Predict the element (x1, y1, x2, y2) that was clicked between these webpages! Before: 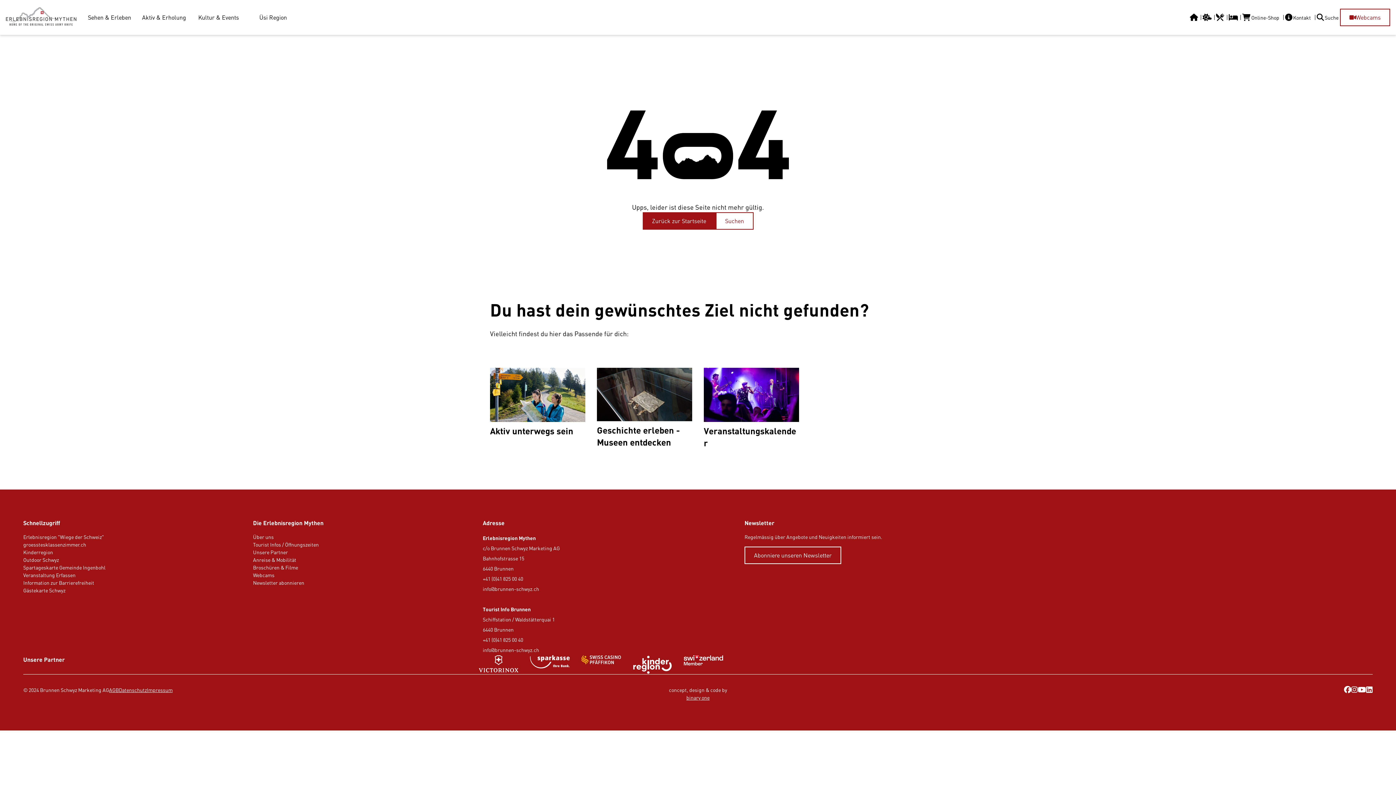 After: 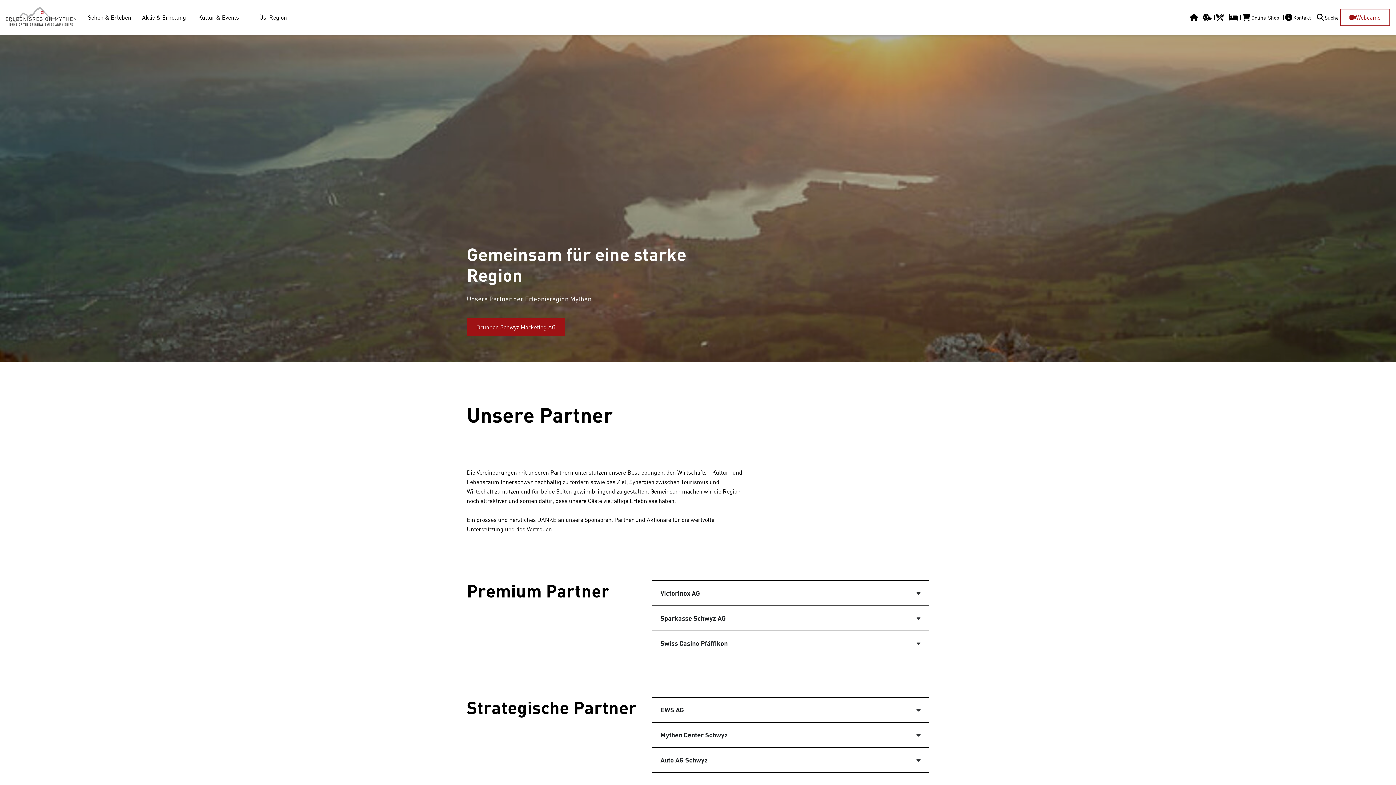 Action: label: Unsere Partner bbox: (253, 548, 468, 556)